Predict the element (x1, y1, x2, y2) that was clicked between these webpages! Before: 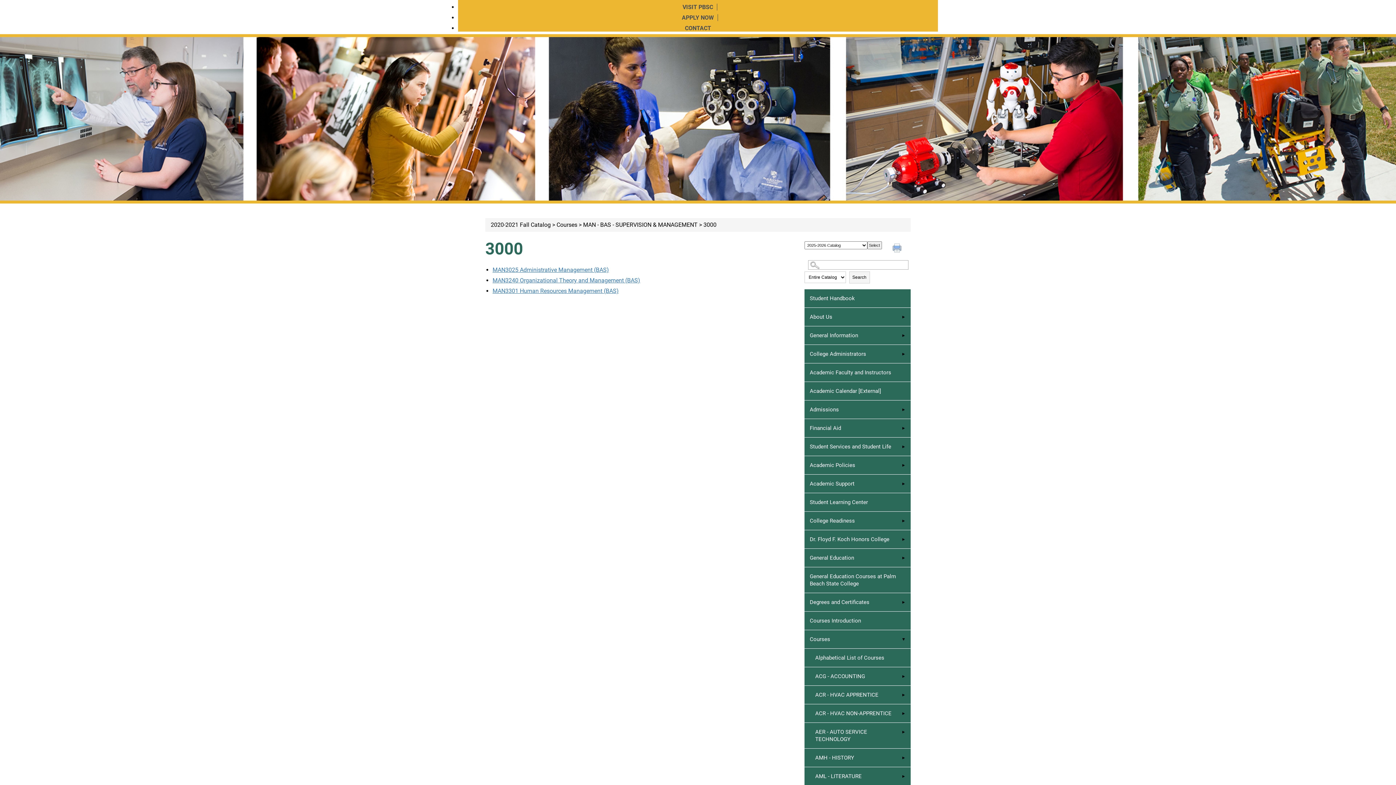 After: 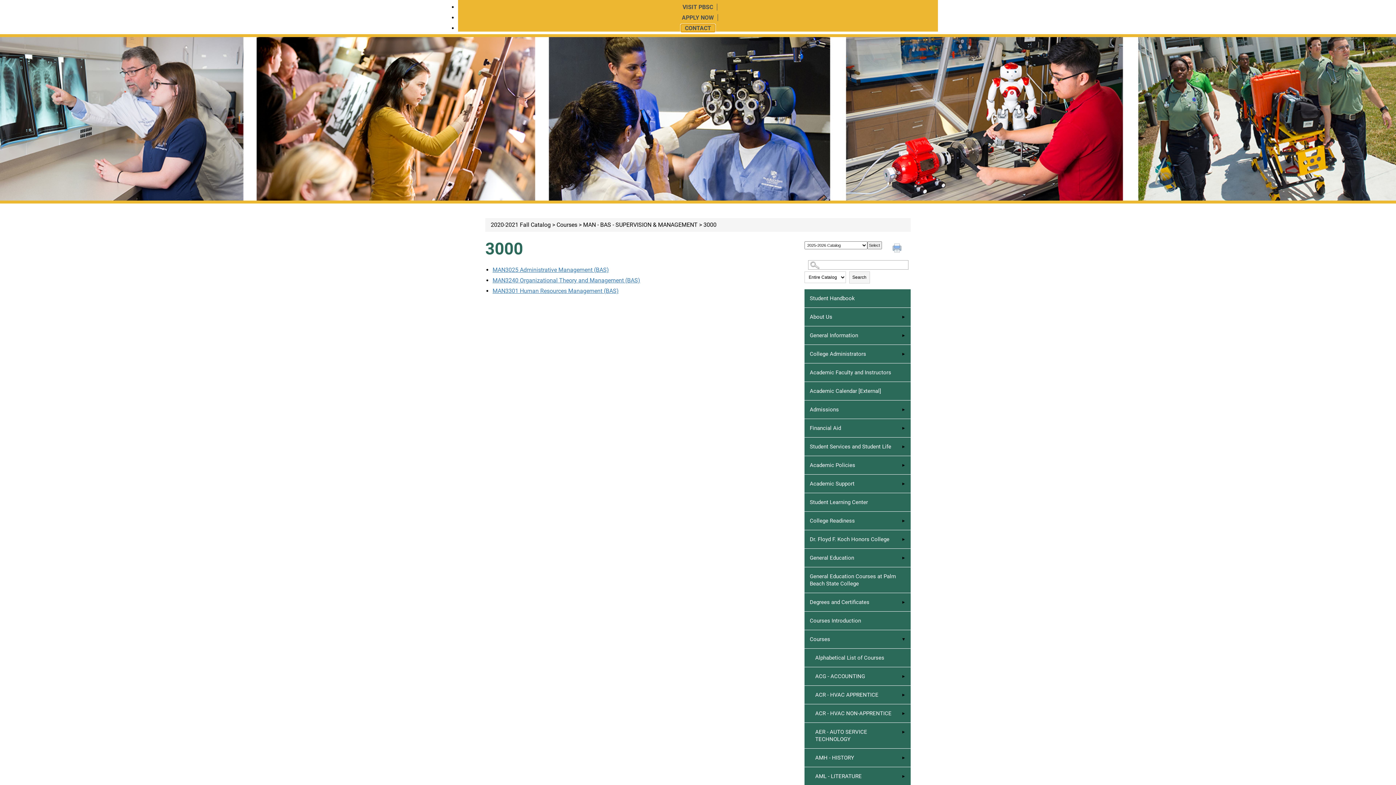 Action: bbox: (681, 24, 714, 31) label: CONTACT